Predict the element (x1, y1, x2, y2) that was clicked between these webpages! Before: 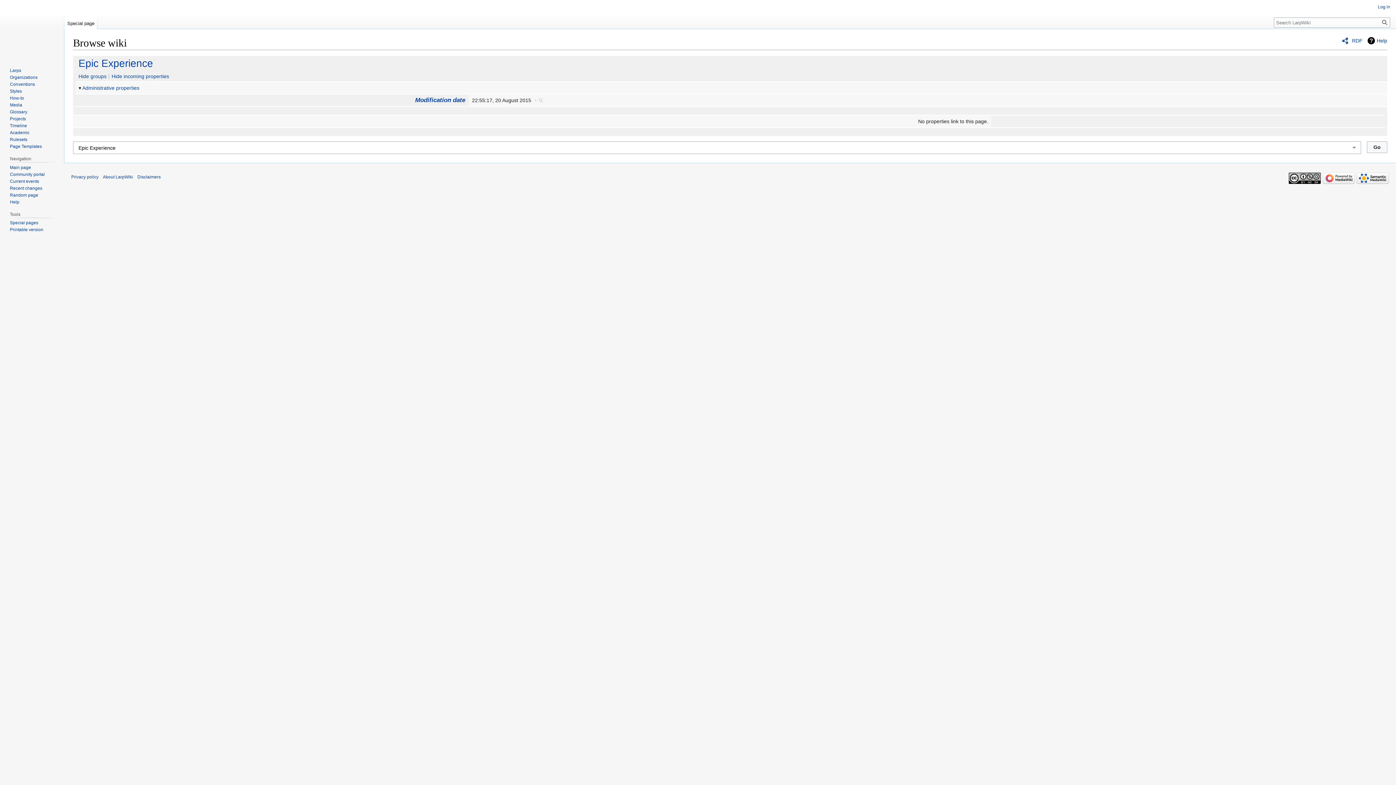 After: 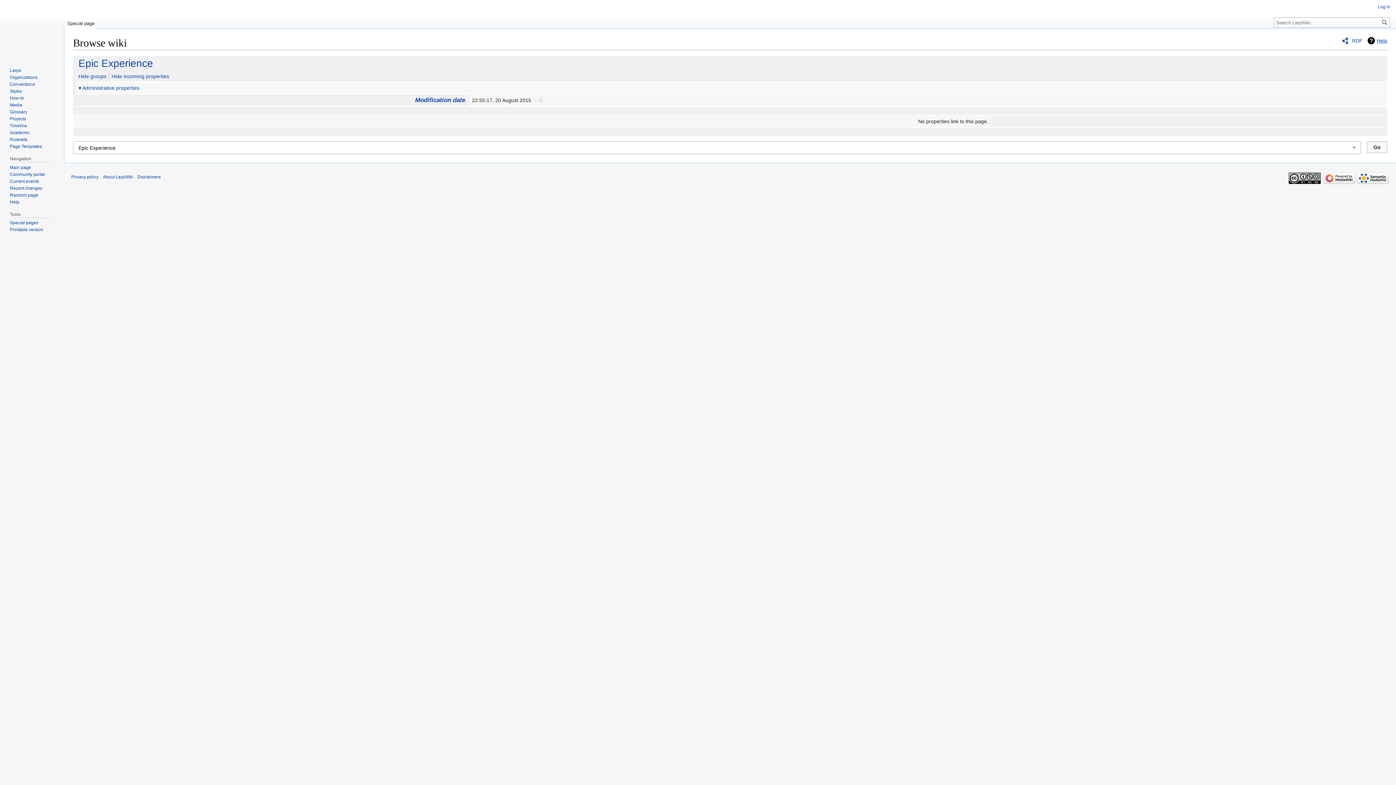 Action: bbox: (1368, 37, 1387, 44) label: Help